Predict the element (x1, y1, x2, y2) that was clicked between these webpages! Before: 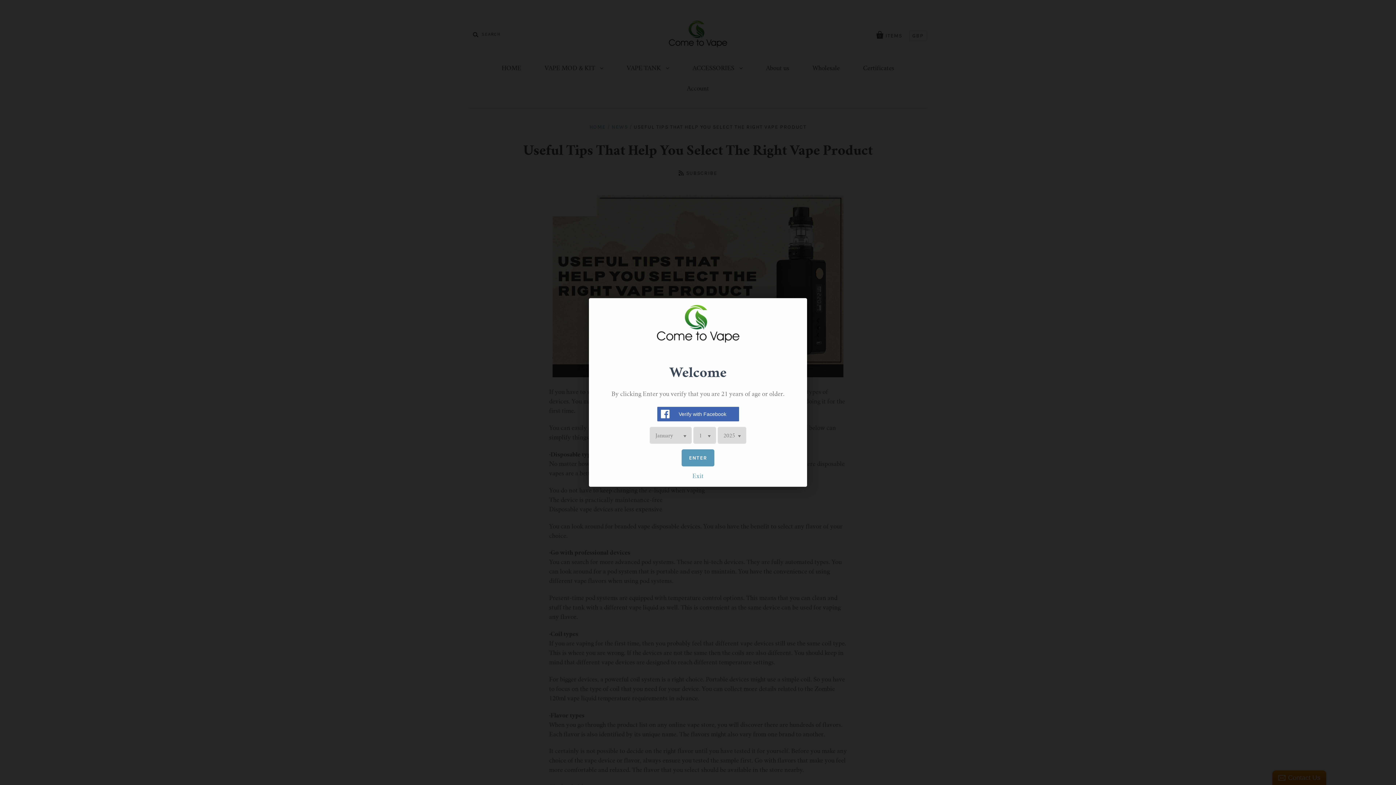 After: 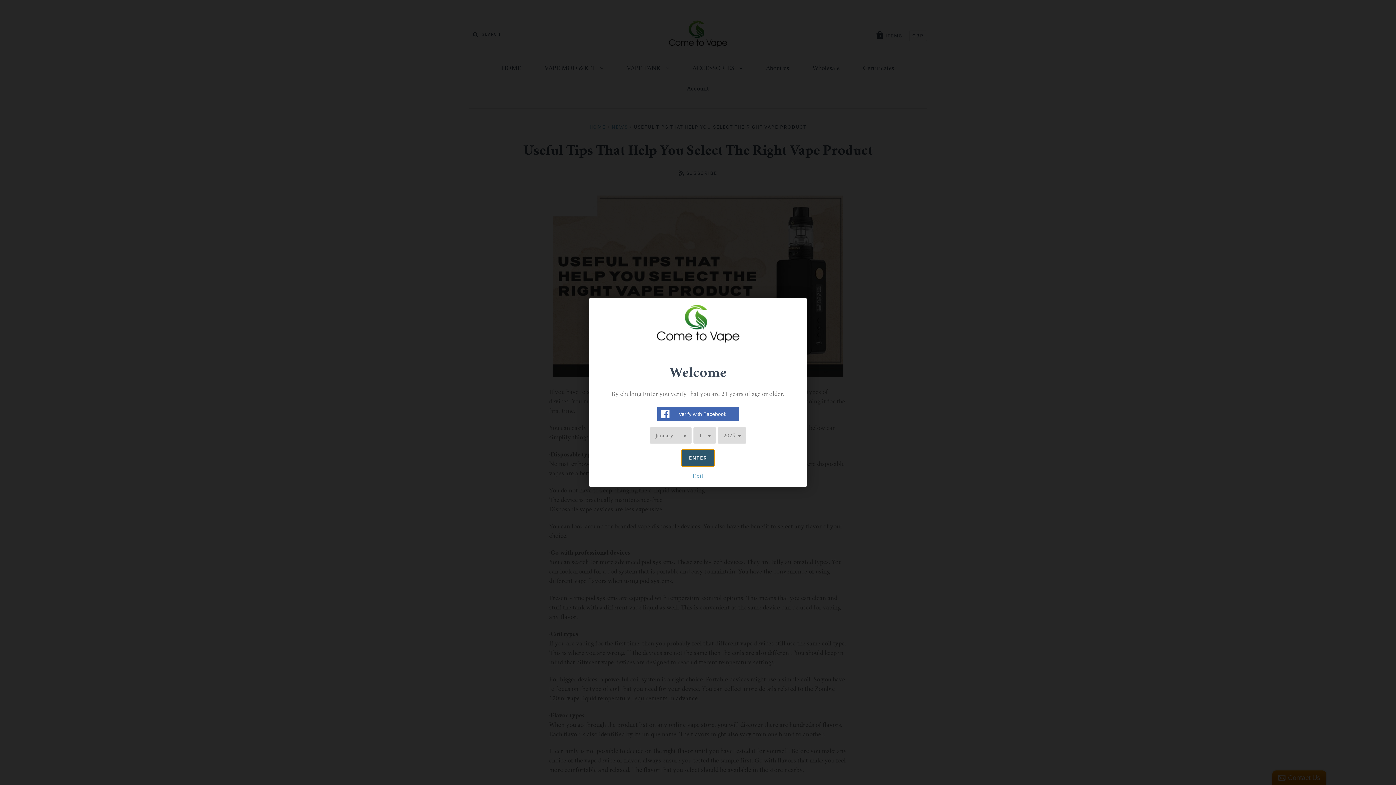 Action: label: ENTER bbox: (681, 449, 714, 466)